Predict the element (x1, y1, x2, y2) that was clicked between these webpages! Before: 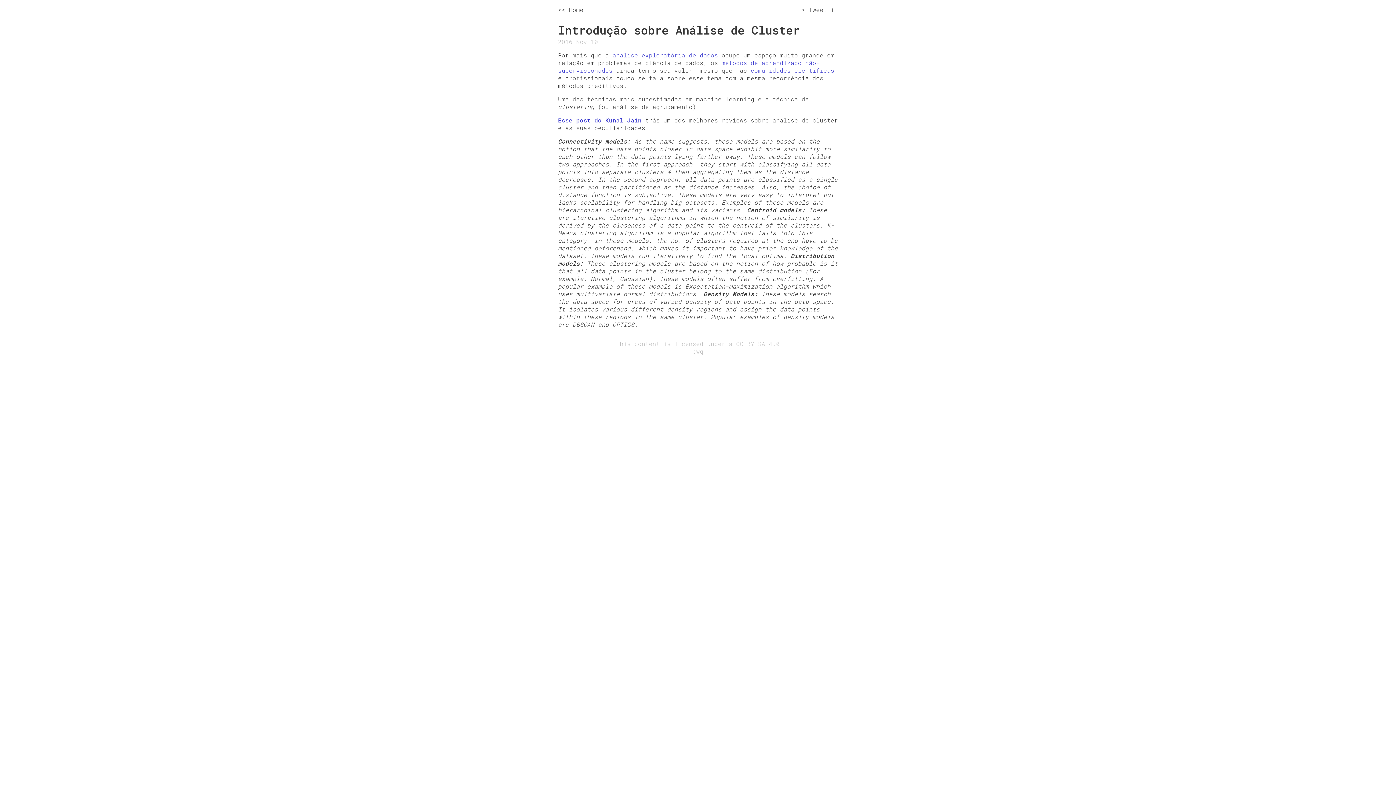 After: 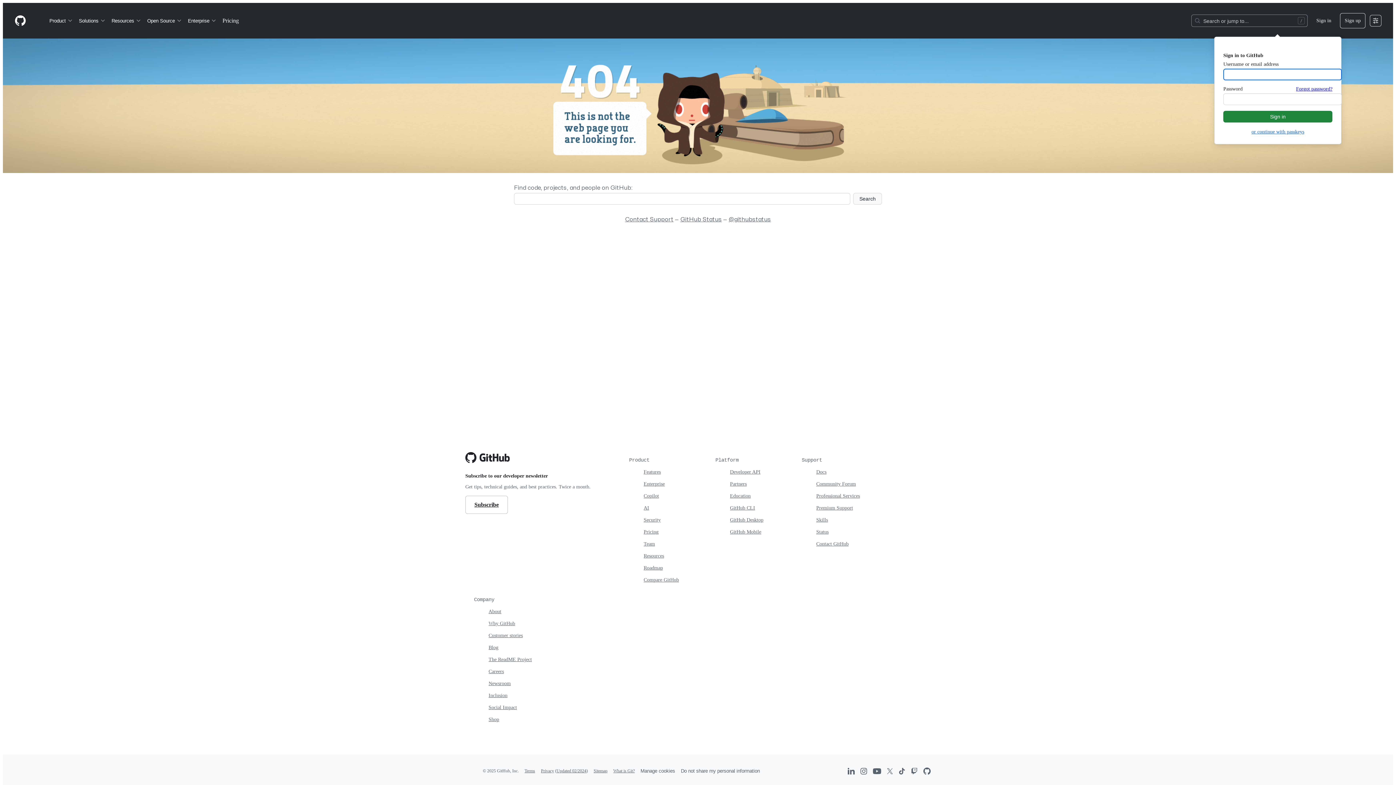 Action: bbox: (692, 347, 703, 355) label: :wq